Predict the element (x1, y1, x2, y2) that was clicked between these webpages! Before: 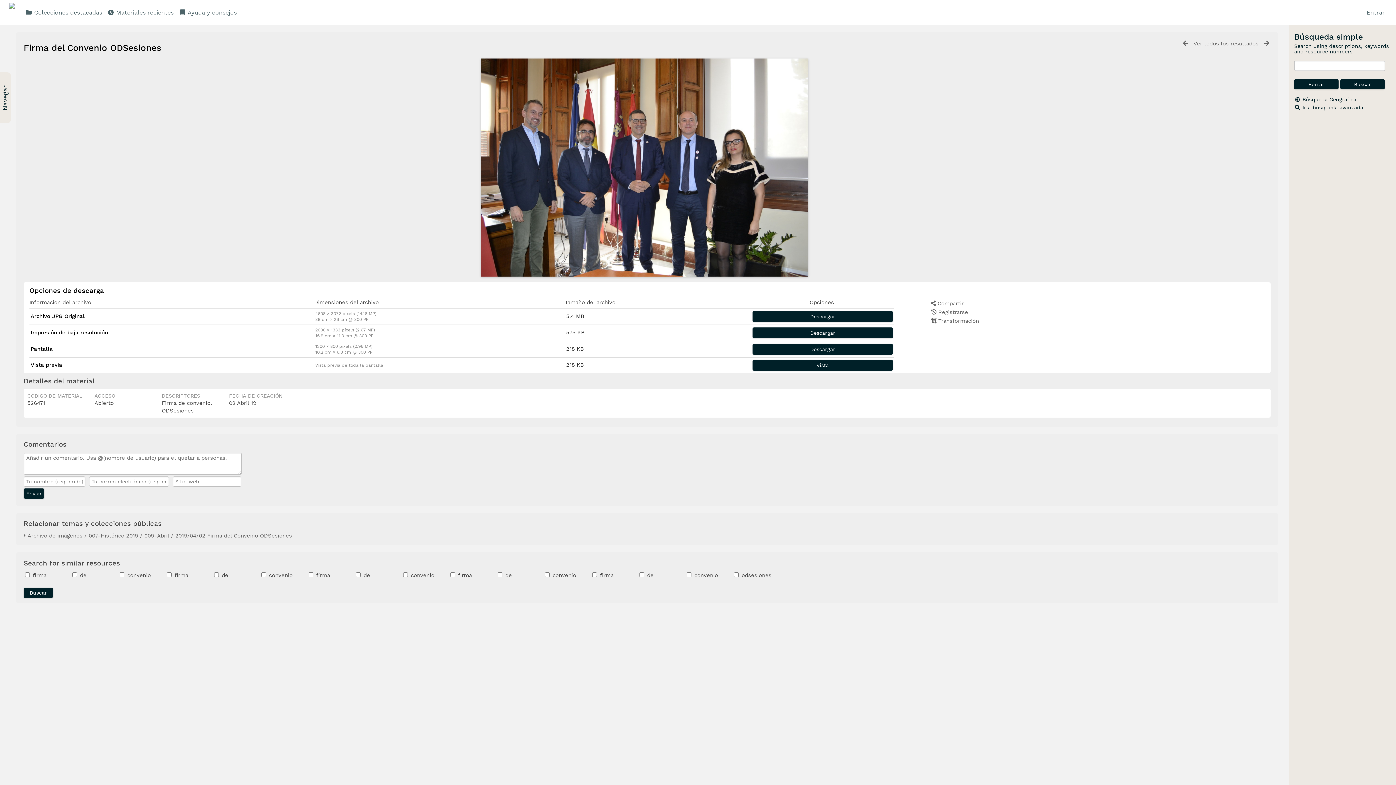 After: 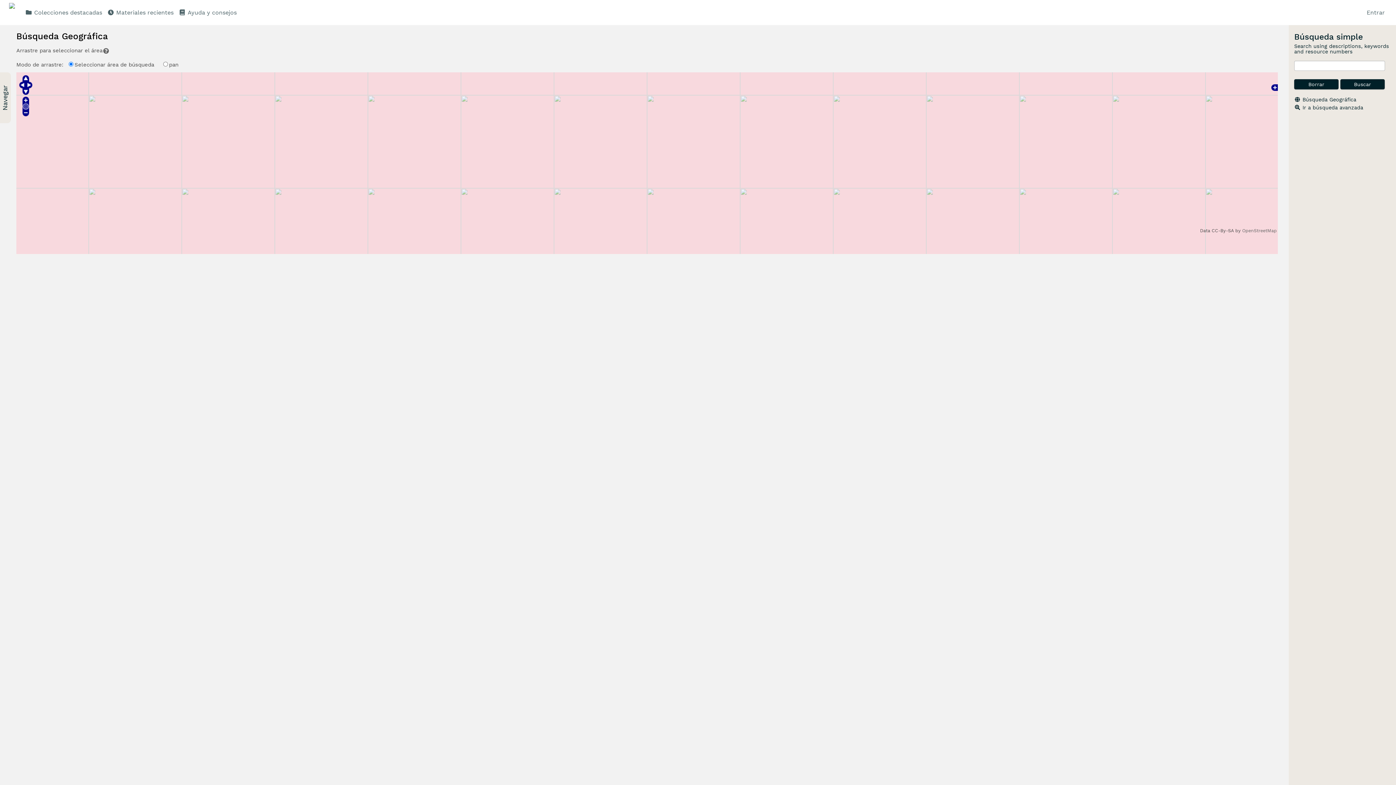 Action: label: Búsqueda Geográfica bbox: (1302, 96, 1356, 102)